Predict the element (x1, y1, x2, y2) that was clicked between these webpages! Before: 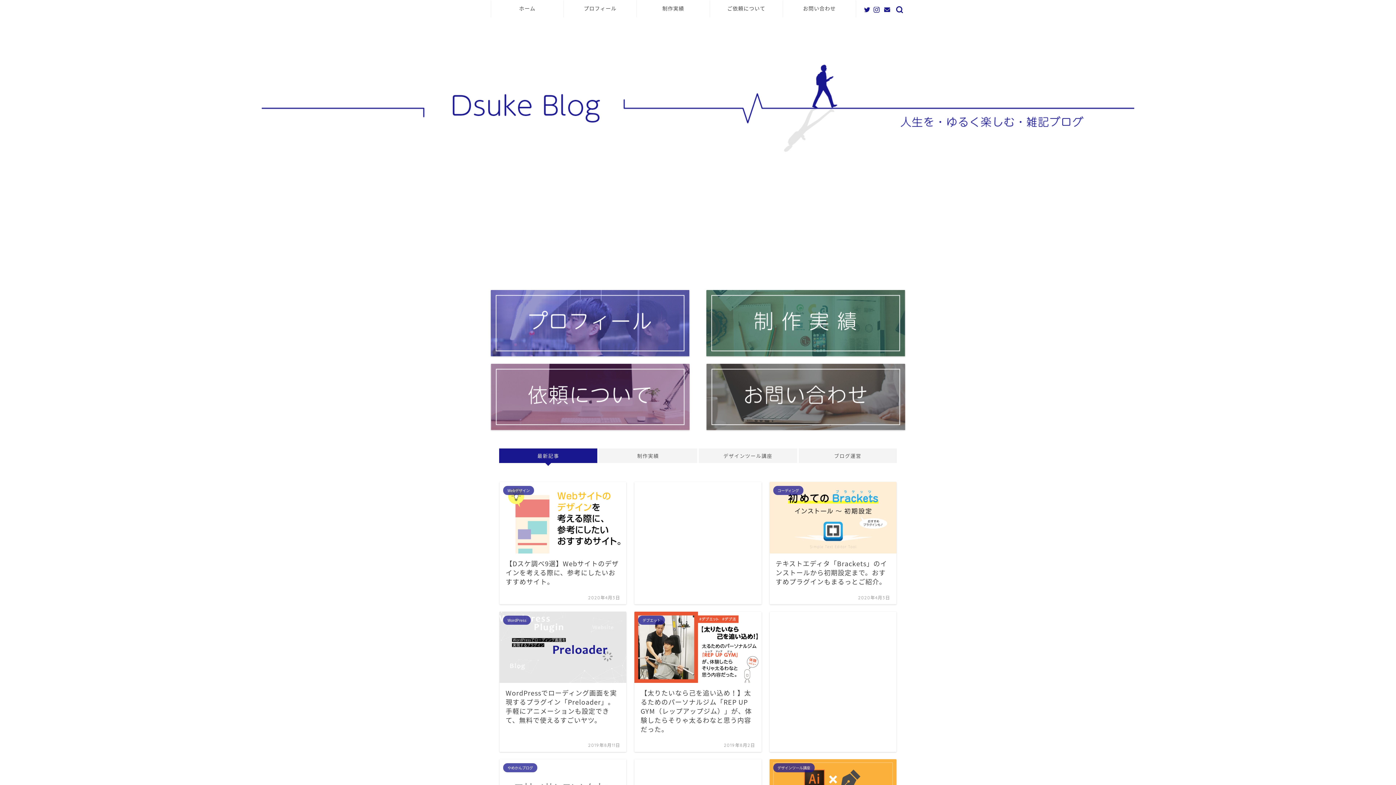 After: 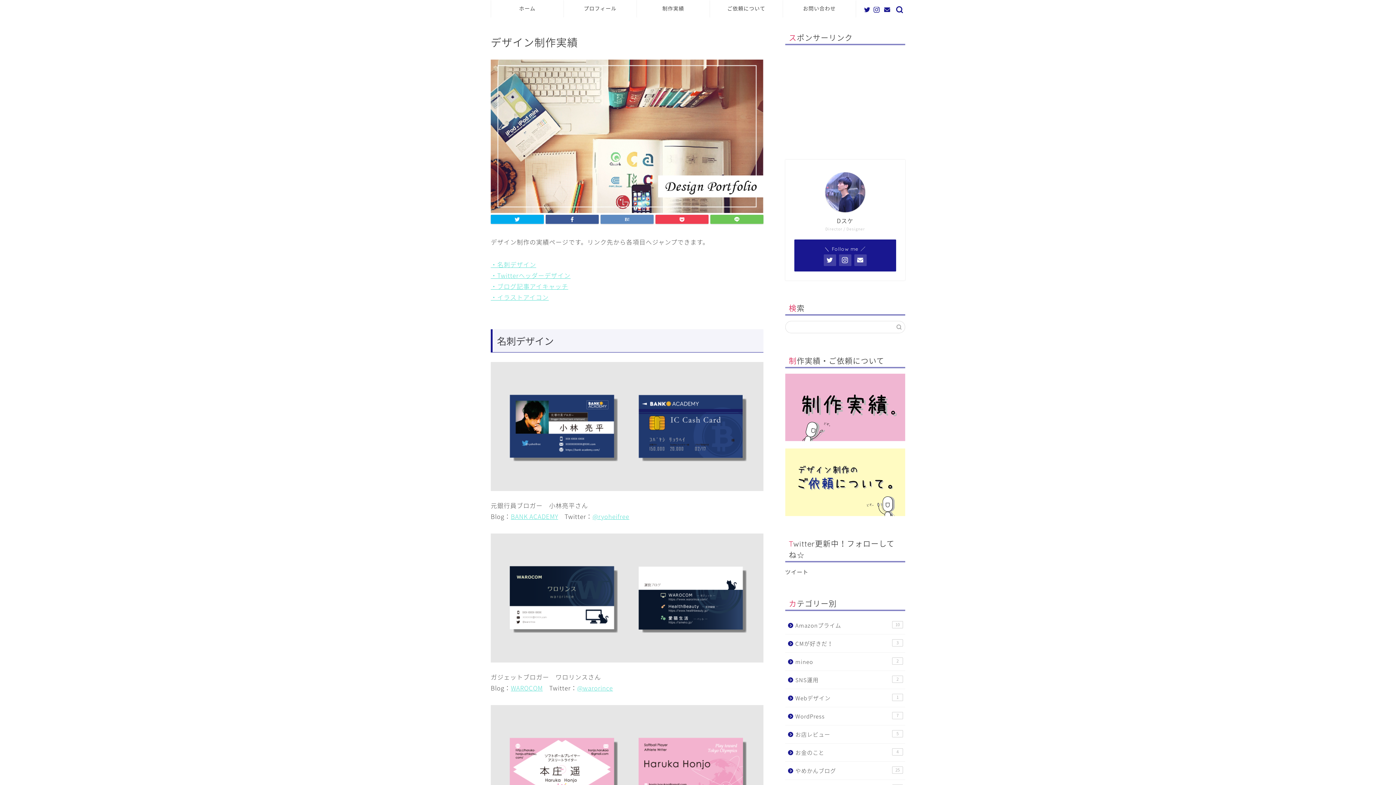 Action: label: 制作実績 bbox: (637, 0, 709, 17)